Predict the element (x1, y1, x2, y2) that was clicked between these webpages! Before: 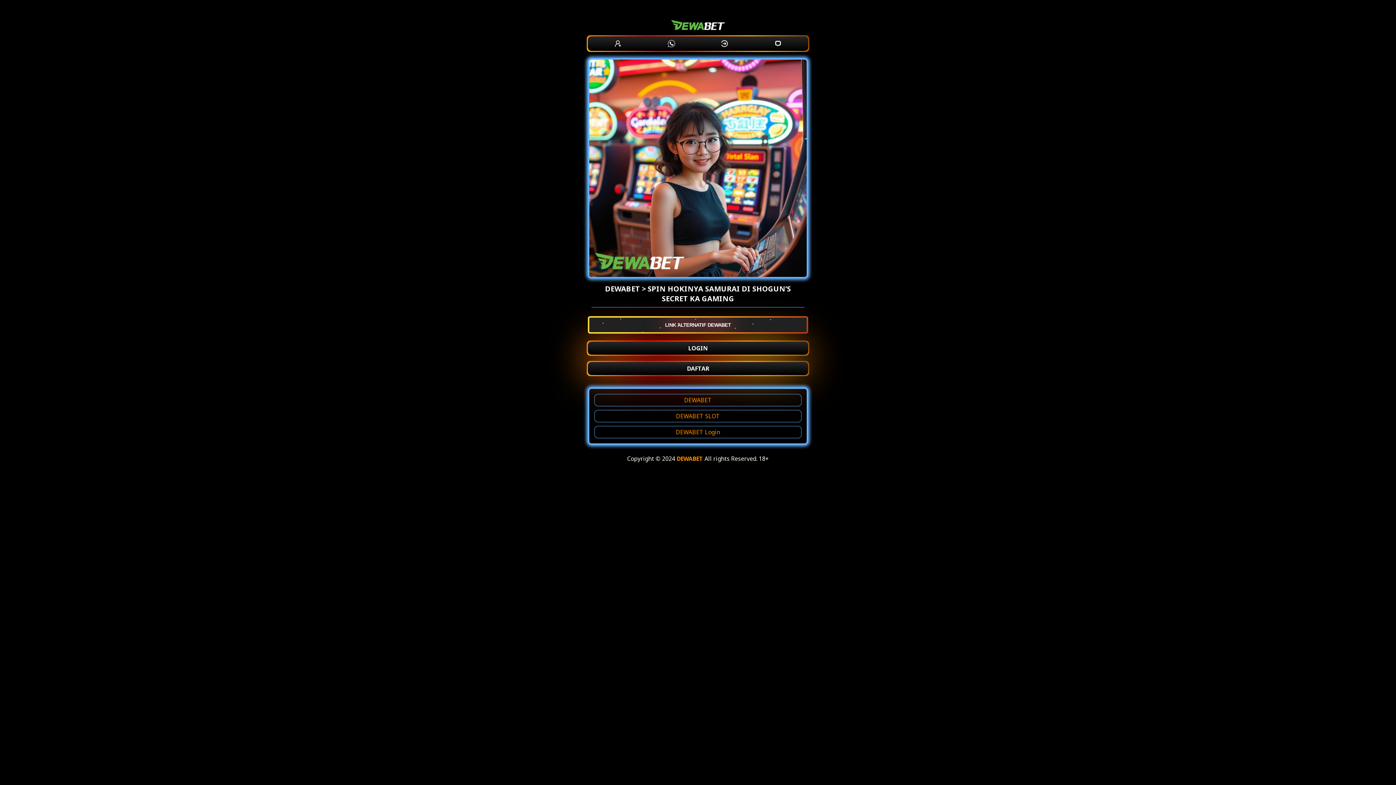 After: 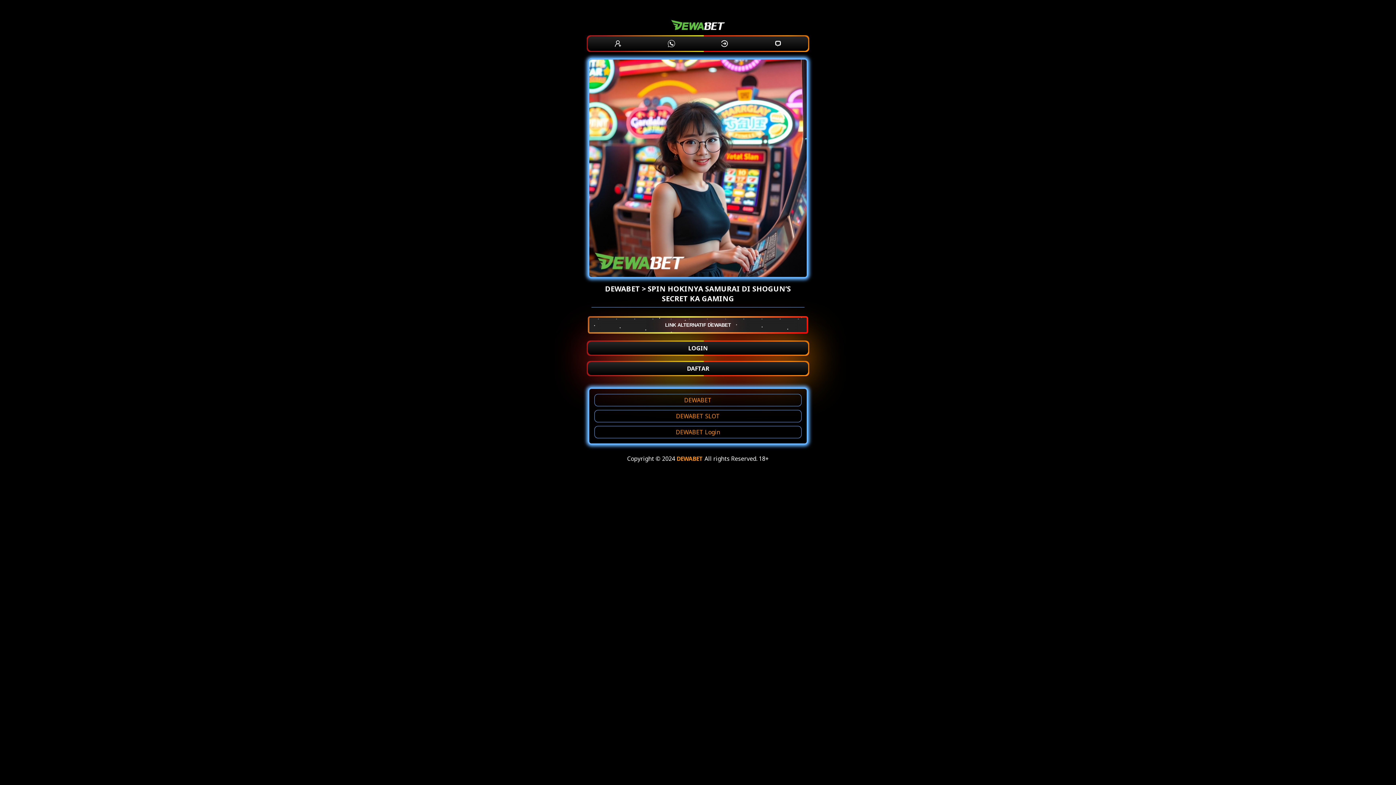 Action: label: DEWABET SLOT bbox: (594, 410, 801, 422)